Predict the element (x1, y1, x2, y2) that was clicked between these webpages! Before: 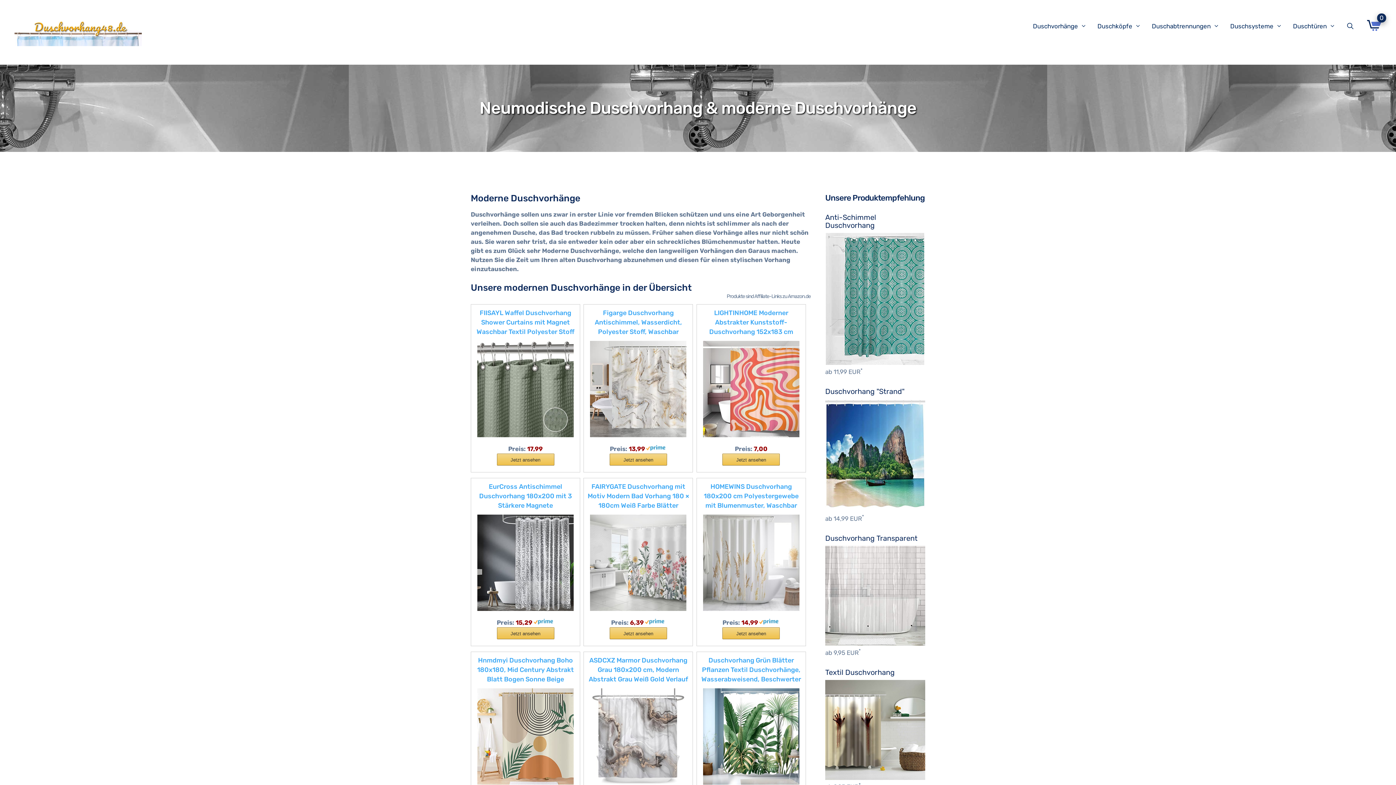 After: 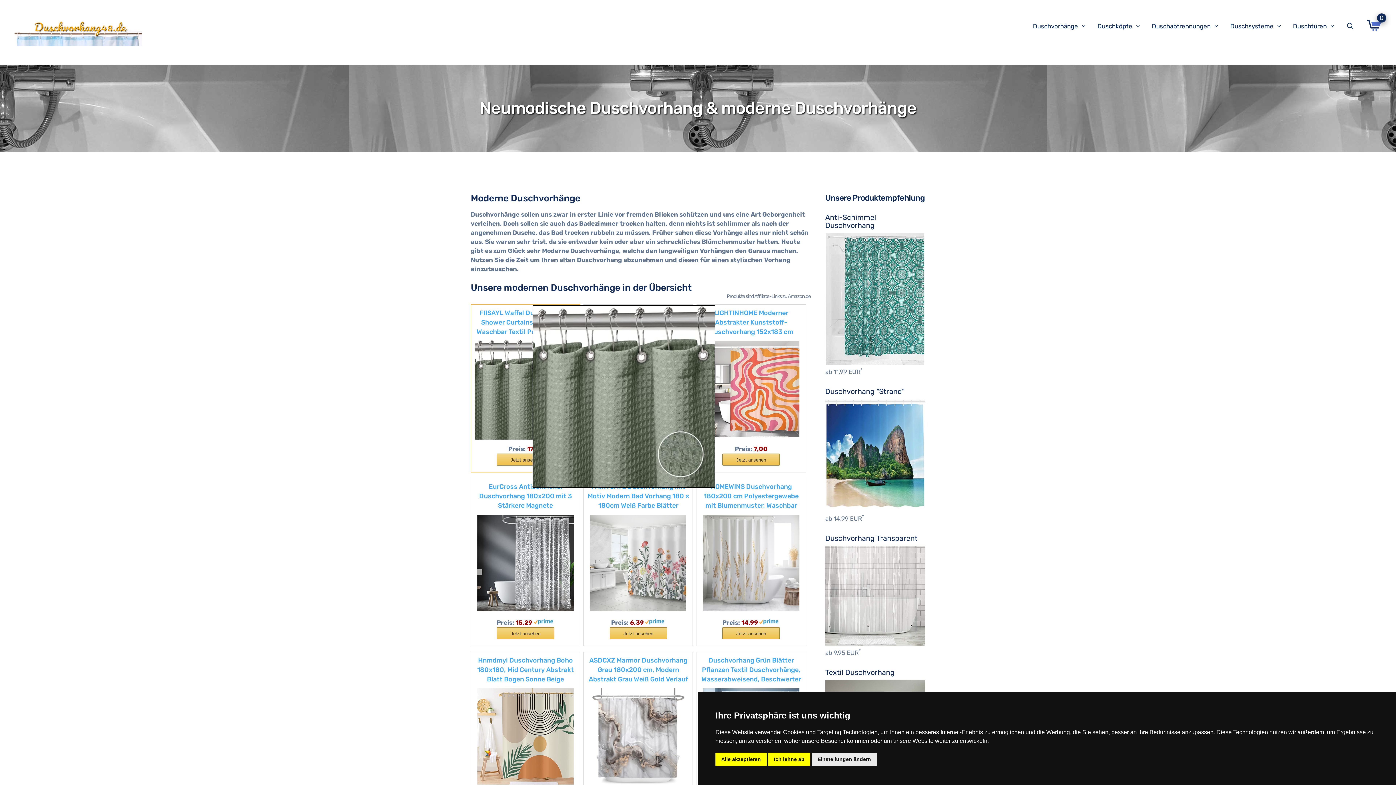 Action: bbox: (477, 385, 573, 392)